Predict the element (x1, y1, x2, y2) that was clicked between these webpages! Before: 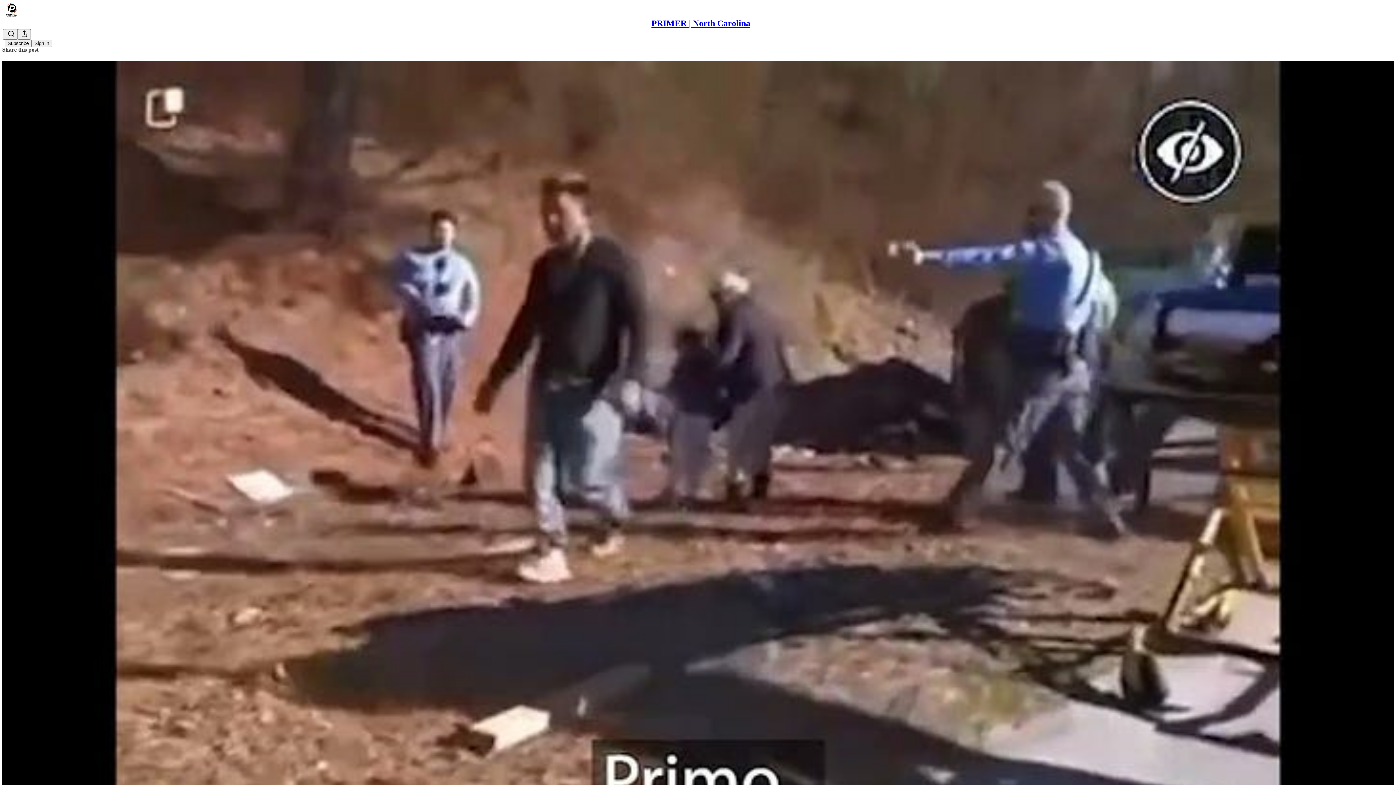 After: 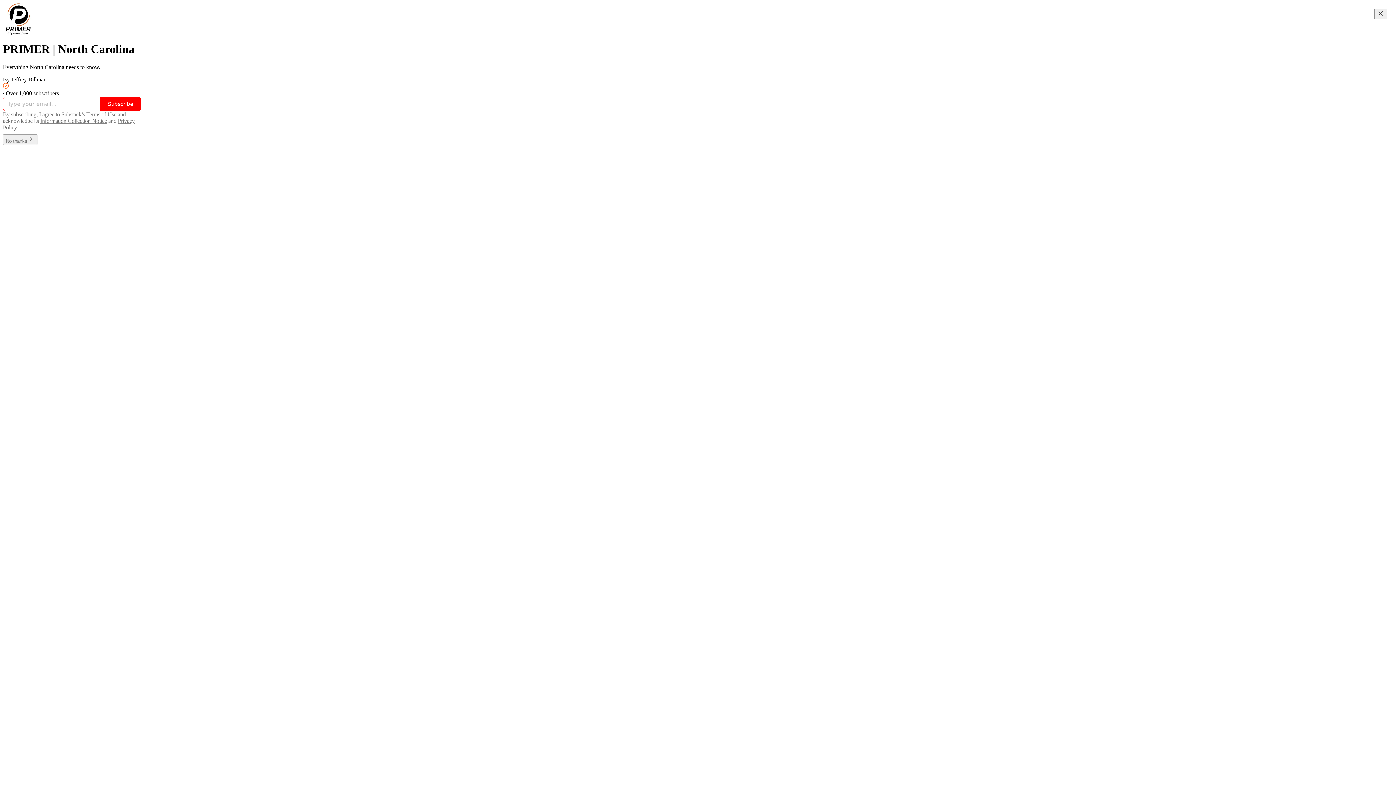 Action: bbox: (651, 18, 750, 28) label: PRIMER | North Carolina